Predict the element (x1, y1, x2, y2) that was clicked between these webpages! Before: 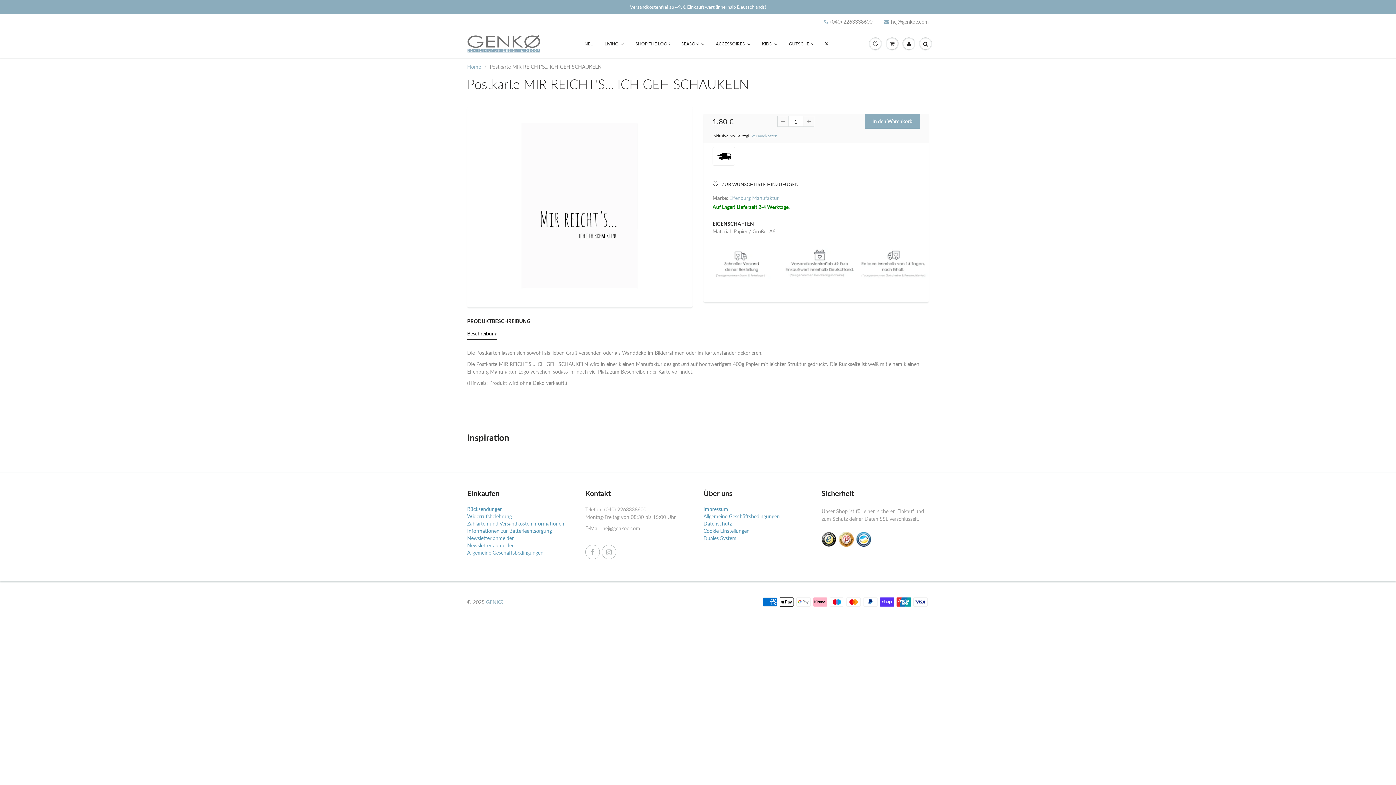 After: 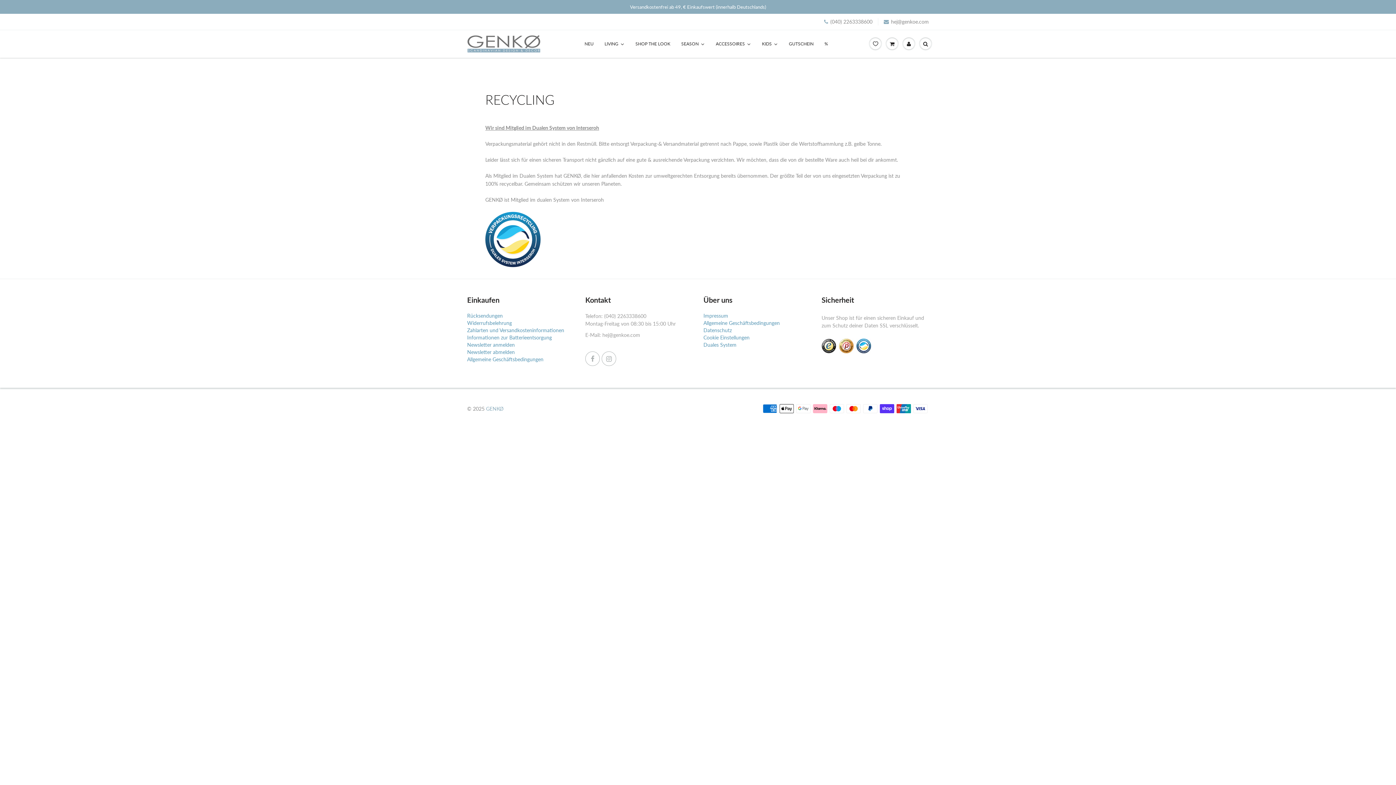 Action: bbox: (703, 535, 736, 541) label: Duales System